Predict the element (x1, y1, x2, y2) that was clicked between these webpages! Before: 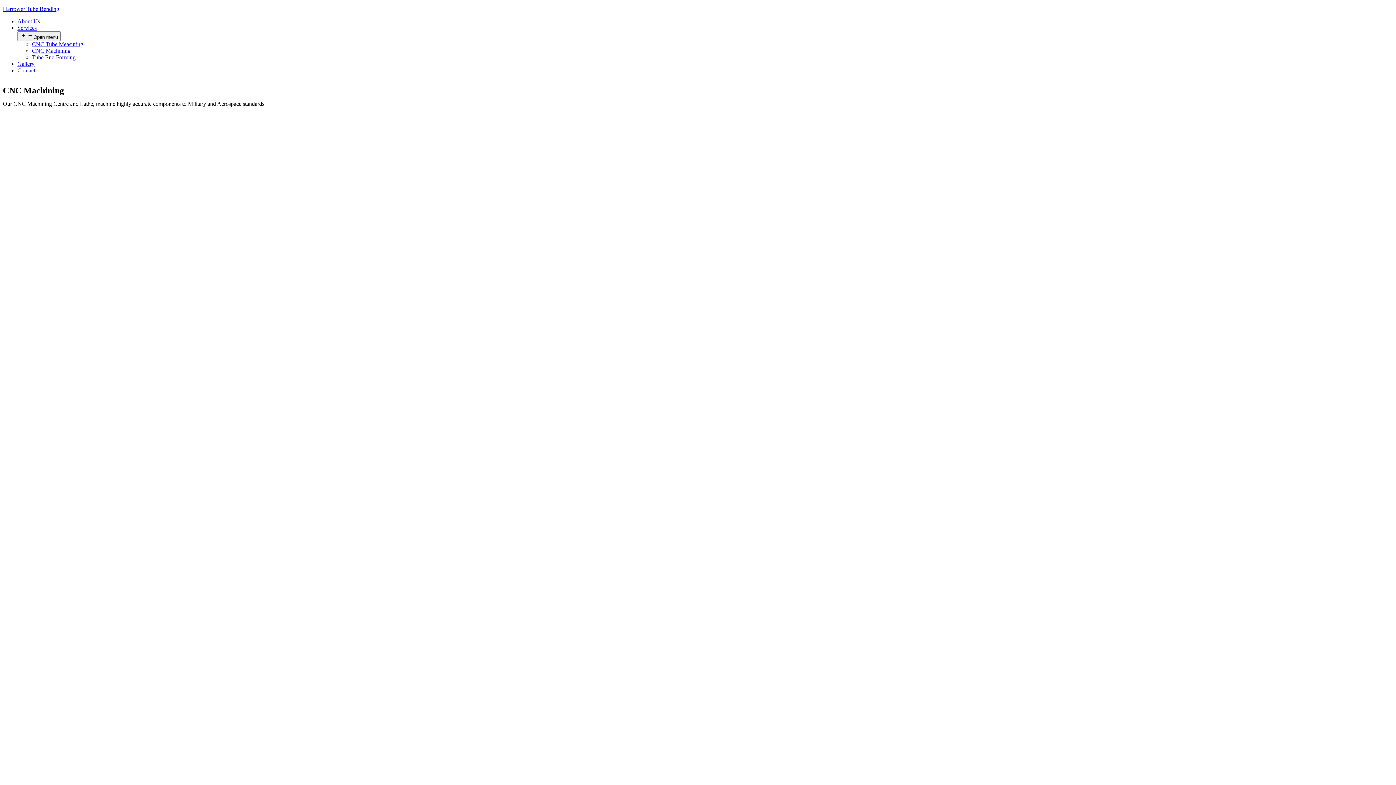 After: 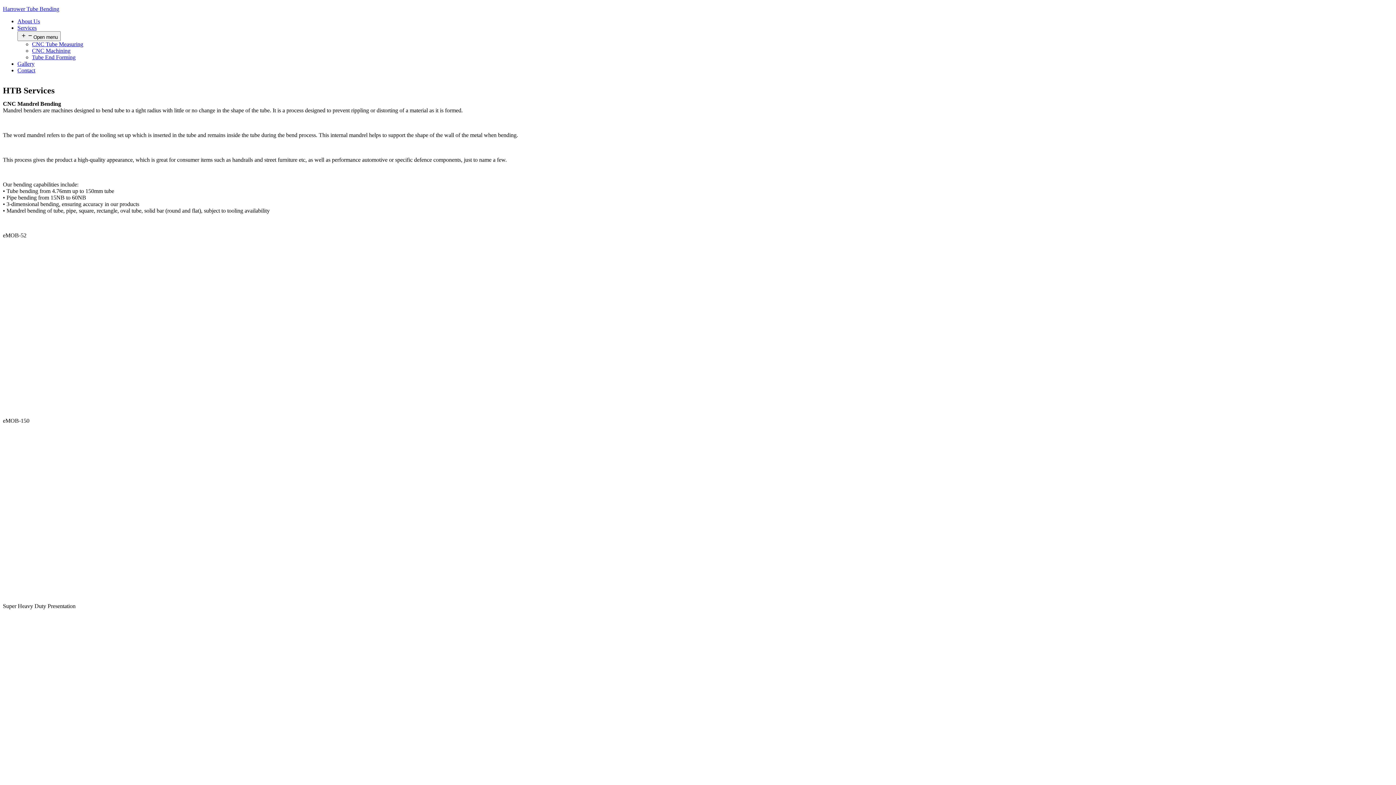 Action: bbox: (17, 24, 36, 30) label: Services